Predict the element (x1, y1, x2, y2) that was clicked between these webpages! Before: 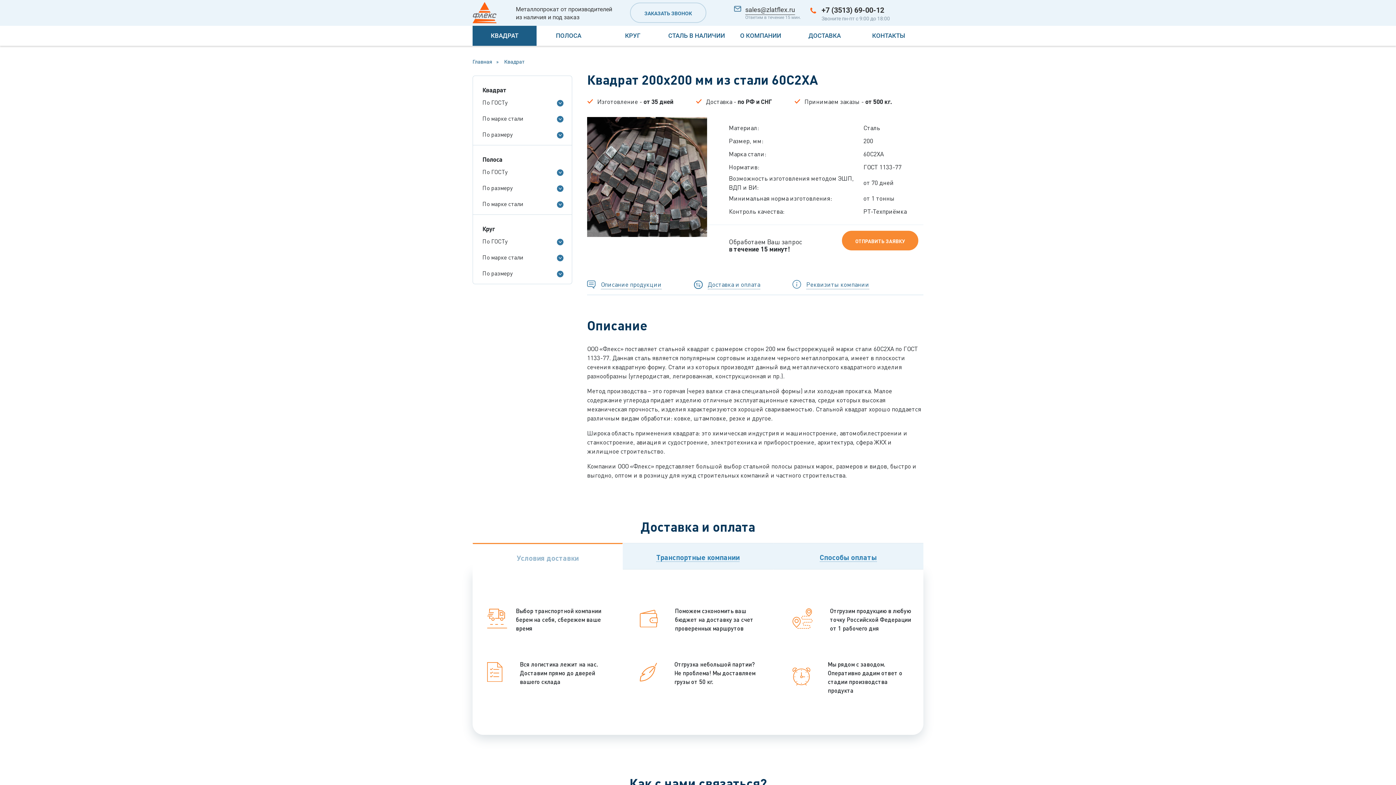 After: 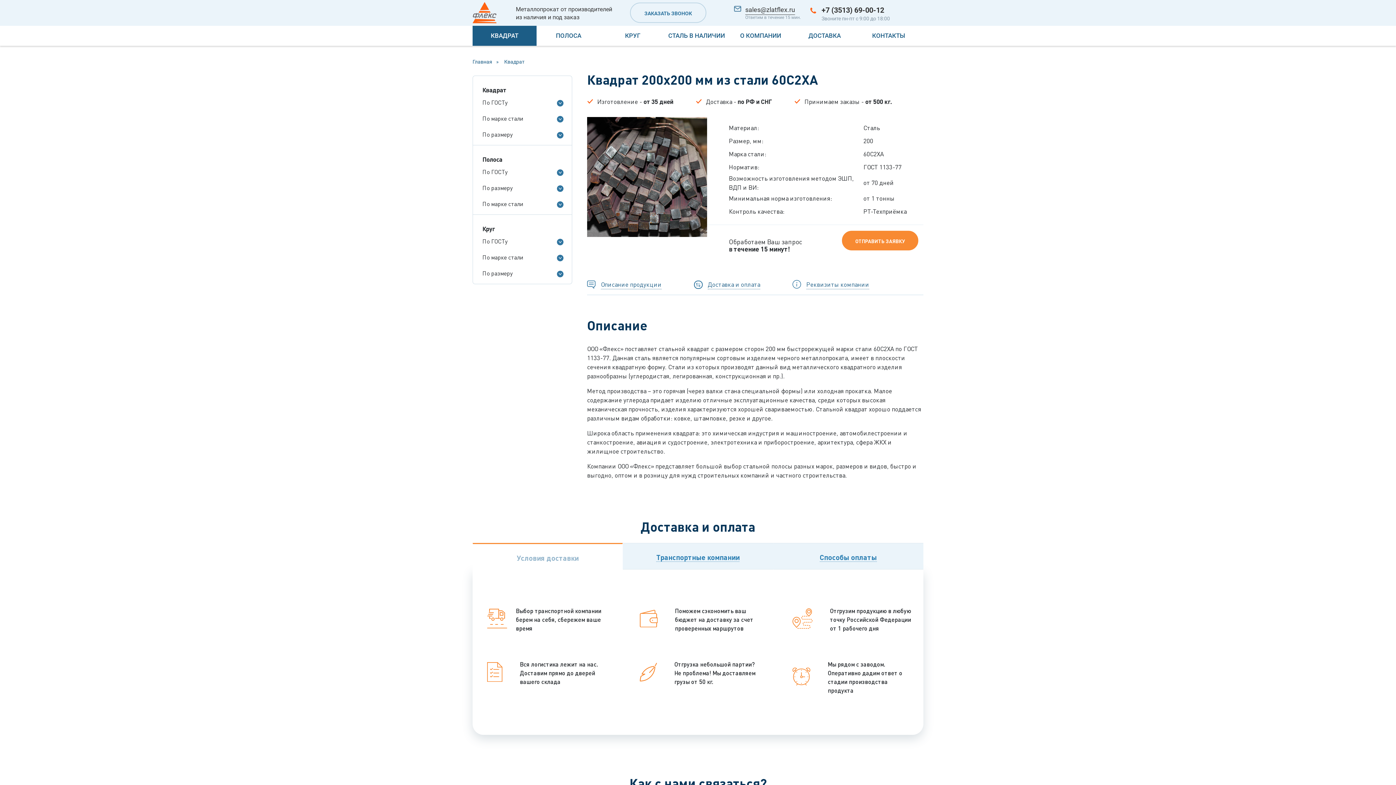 Action: bbox: (888, 4, 898, 16)